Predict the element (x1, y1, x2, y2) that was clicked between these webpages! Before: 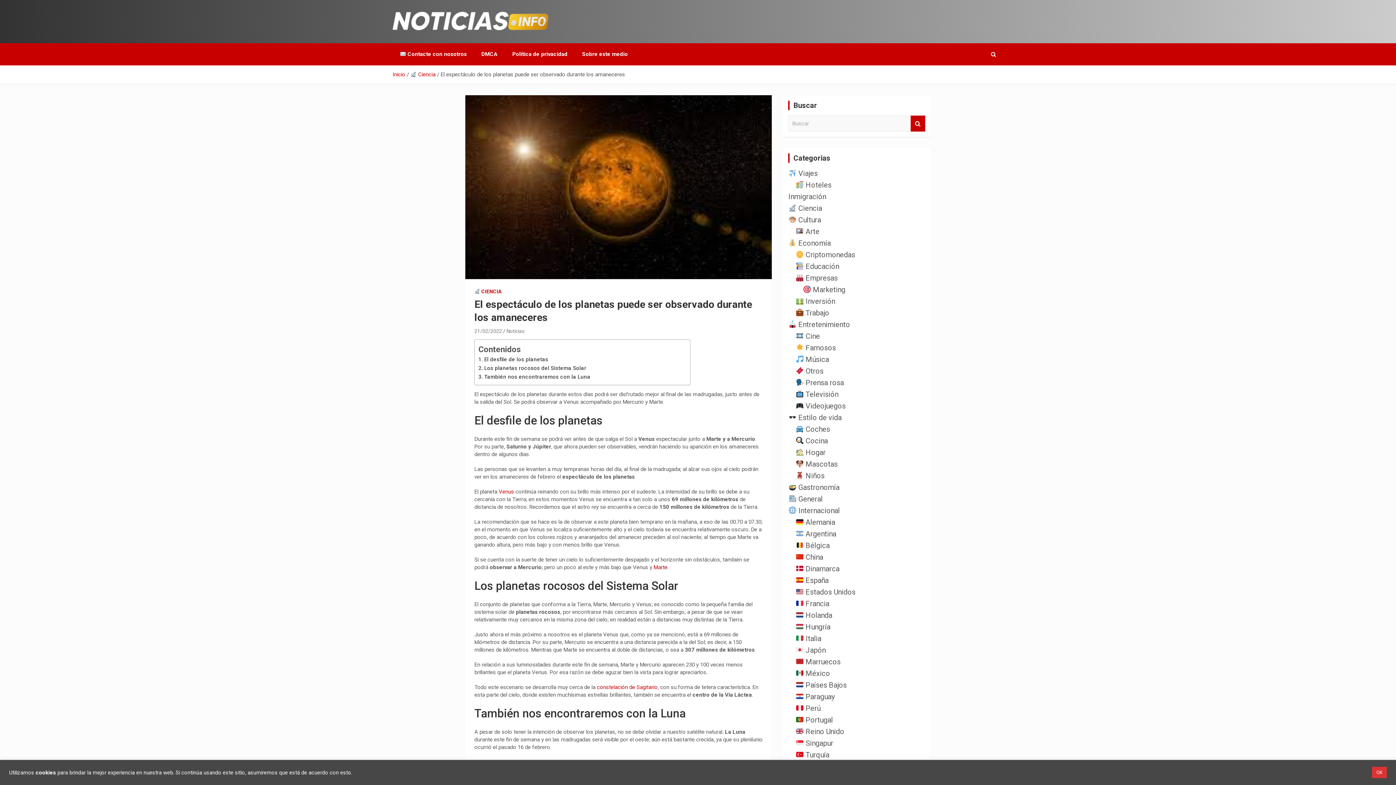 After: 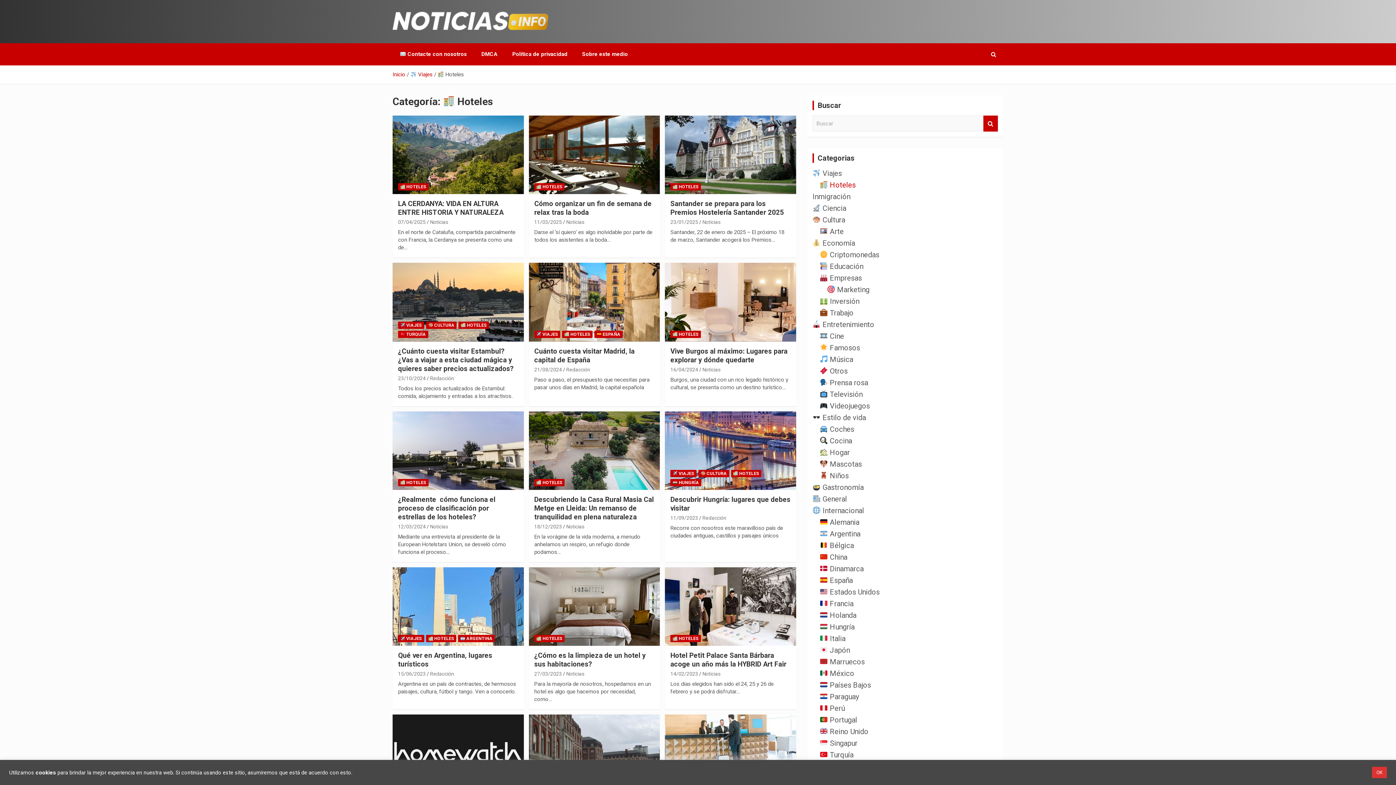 Action: label:  Hoteles bbox: (795, 180, 831, 189)